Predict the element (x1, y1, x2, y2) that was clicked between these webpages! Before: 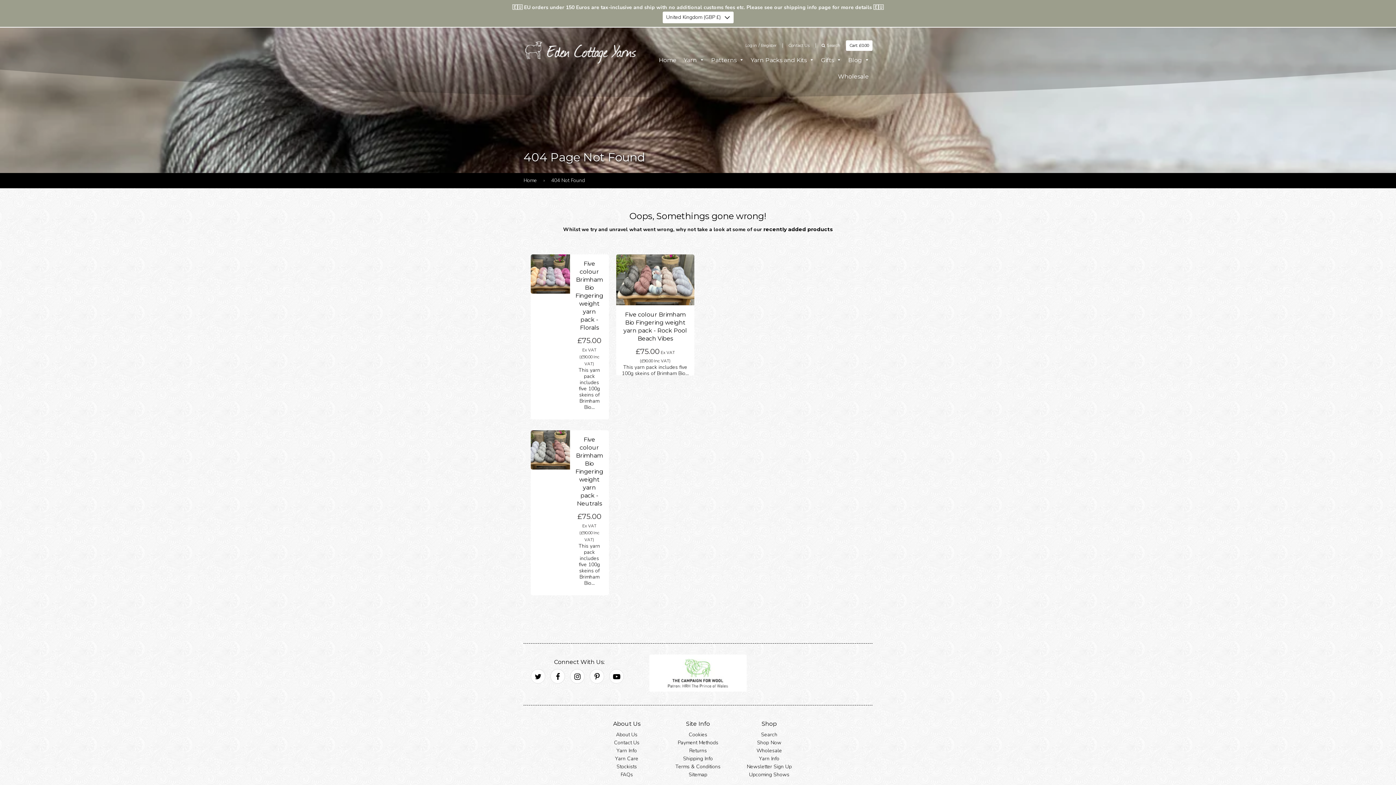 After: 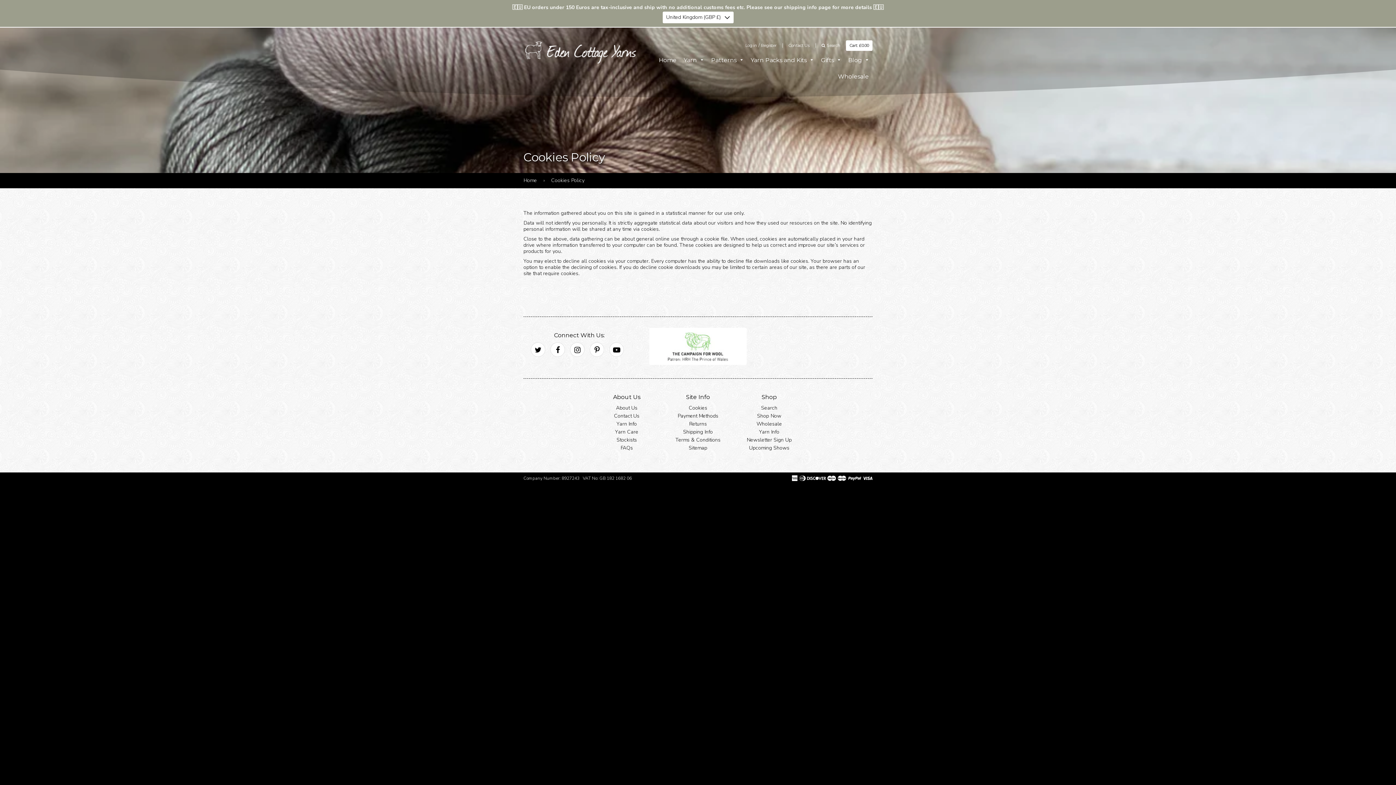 Action: bbox: (688, 731, 707, 738) label: Cookies